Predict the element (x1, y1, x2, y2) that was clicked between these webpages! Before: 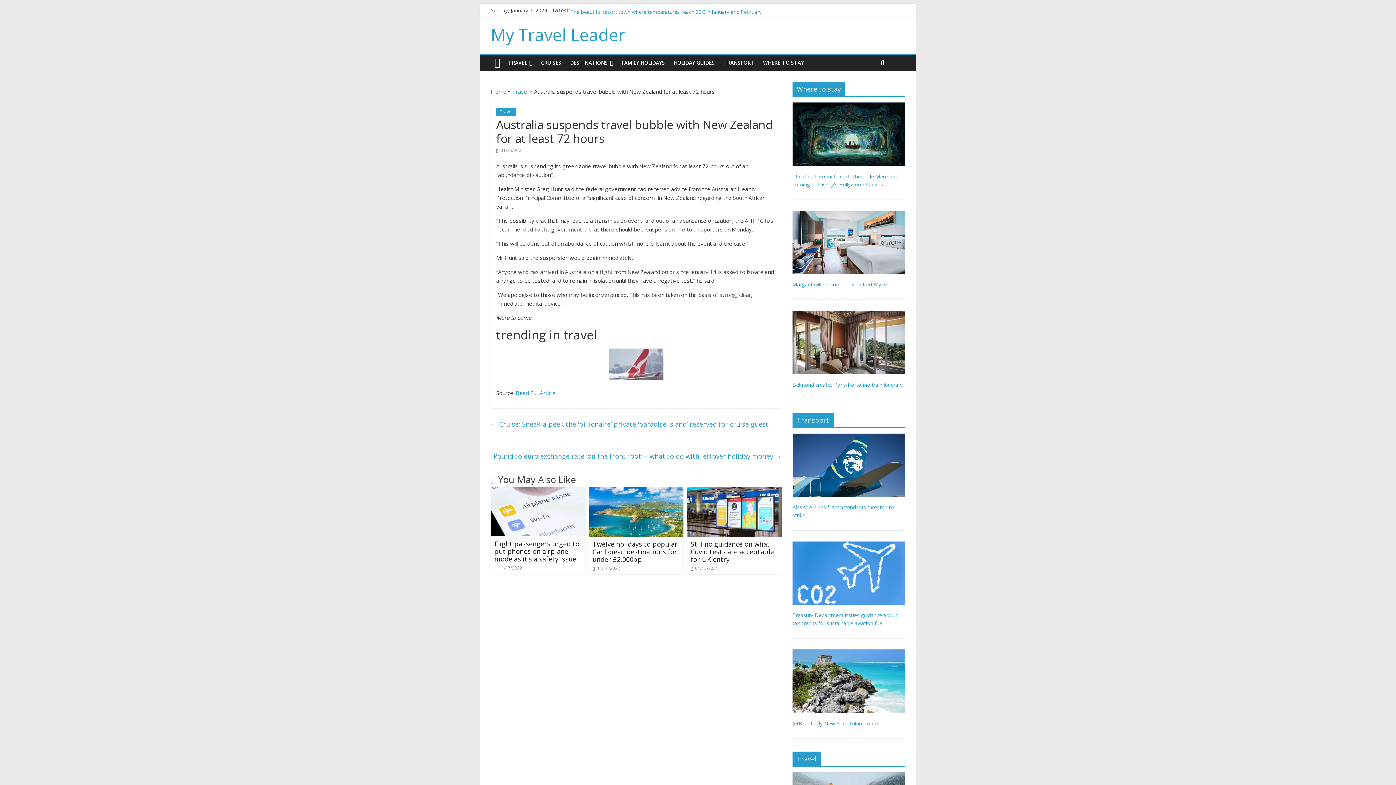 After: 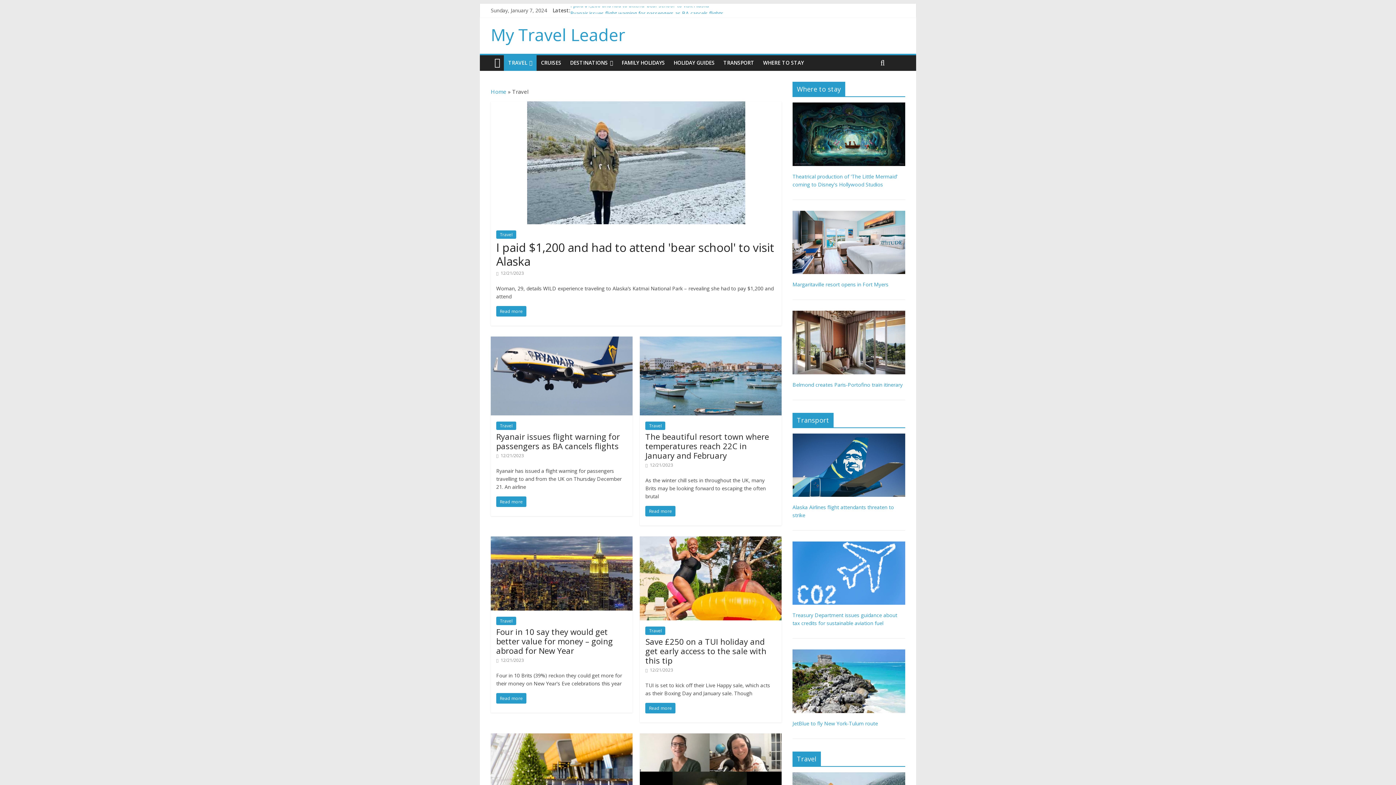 Action: bbox: (504, 55, 536, 70) label: TRAVEL